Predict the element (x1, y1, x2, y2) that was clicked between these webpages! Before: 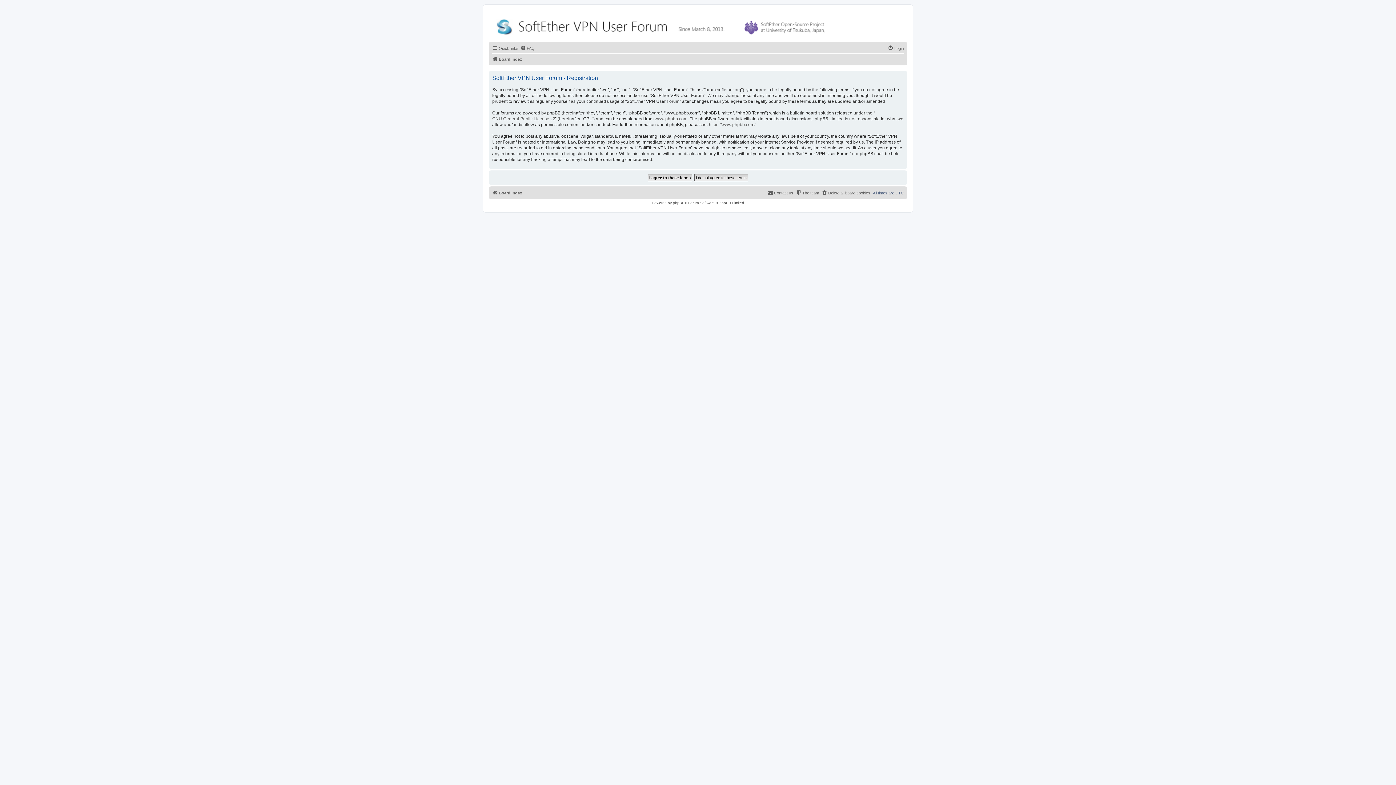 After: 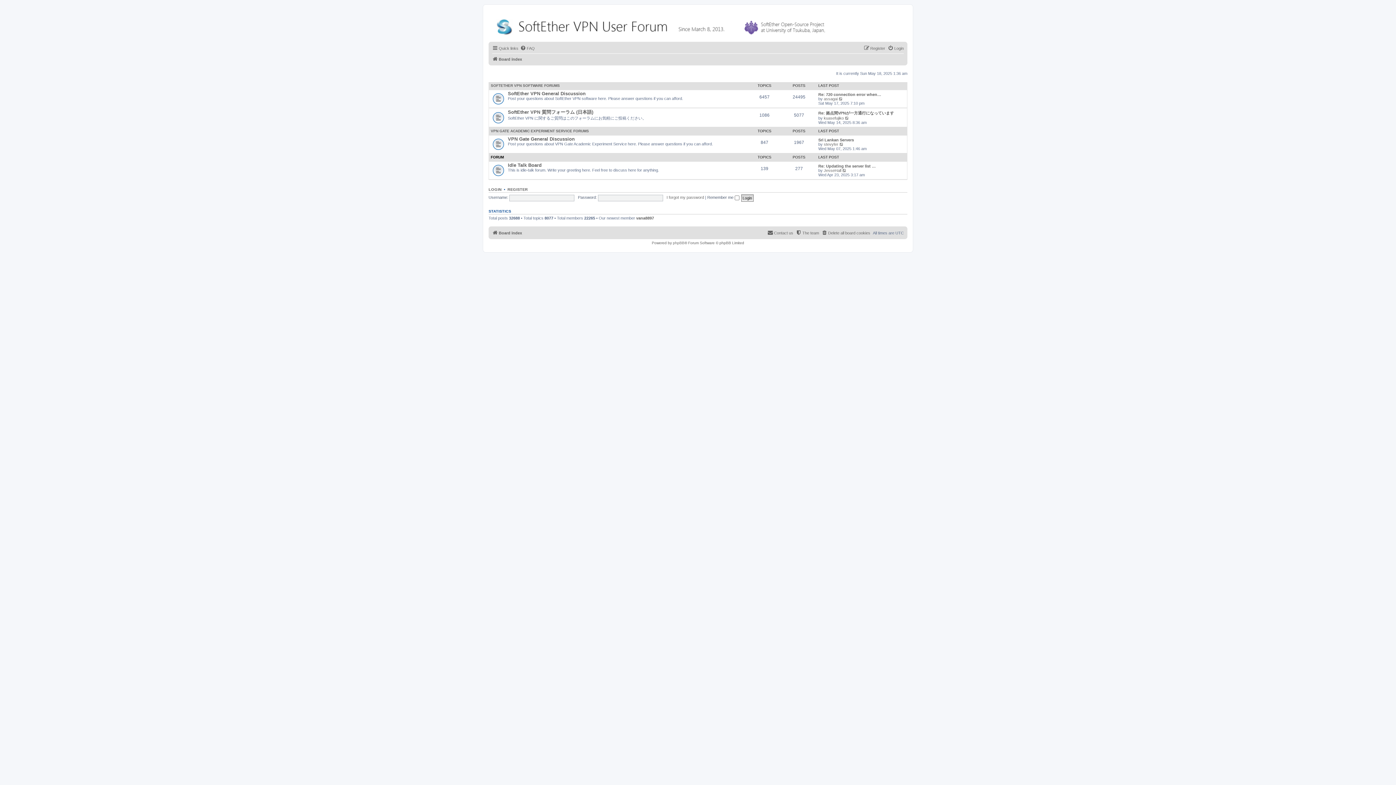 Action: bbox: (490, 12, 834, 38)